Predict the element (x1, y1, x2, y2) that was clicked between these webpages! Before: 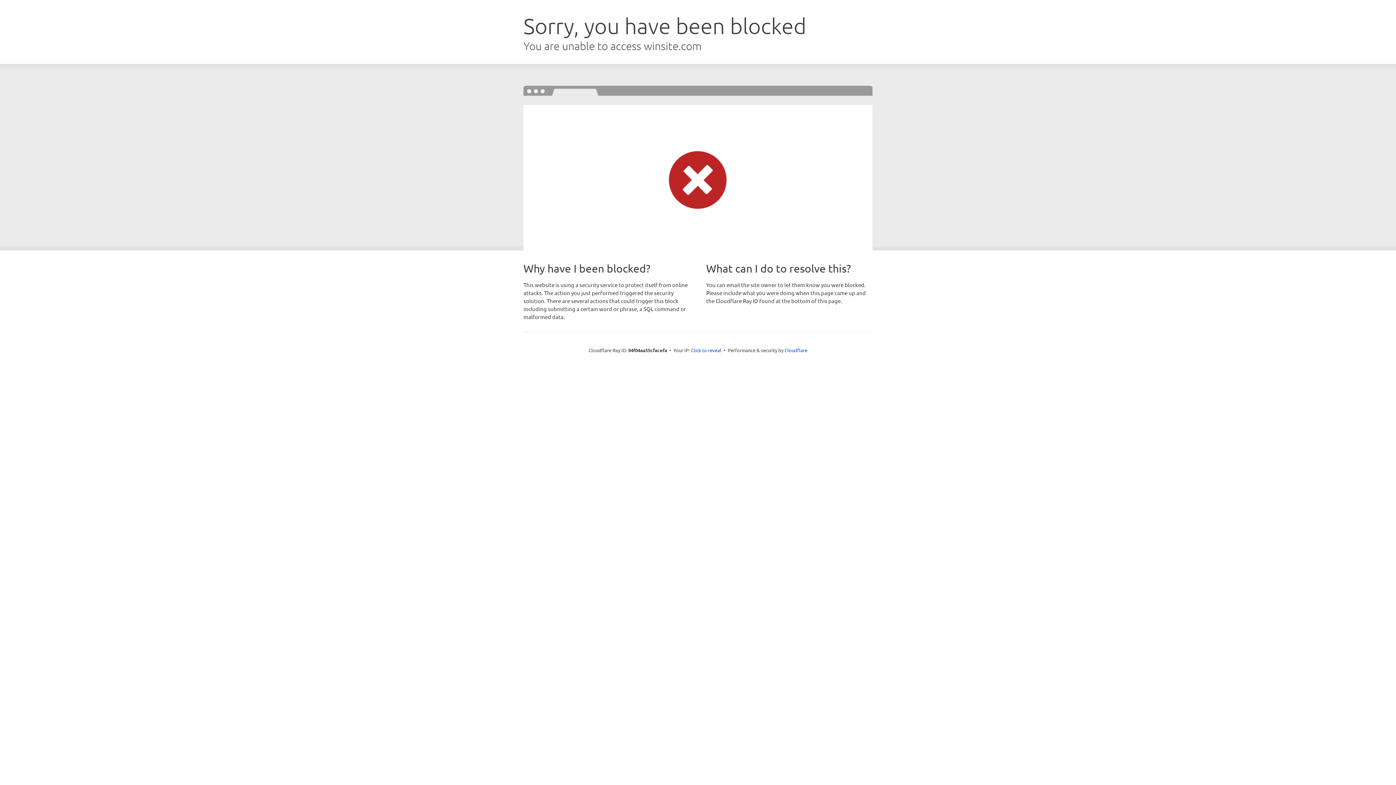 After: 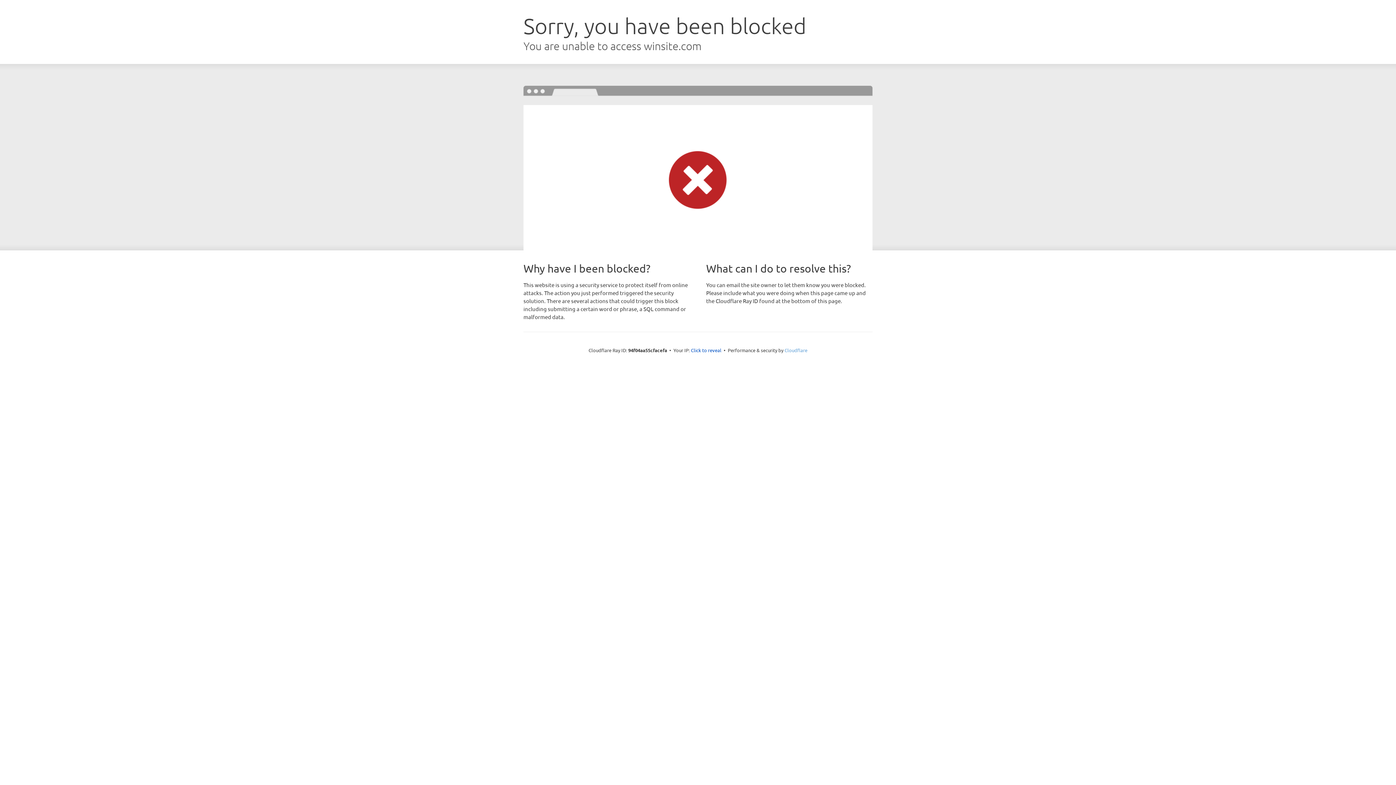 Action: bbox: (784, 347, 807, 353) label: Cloudflare